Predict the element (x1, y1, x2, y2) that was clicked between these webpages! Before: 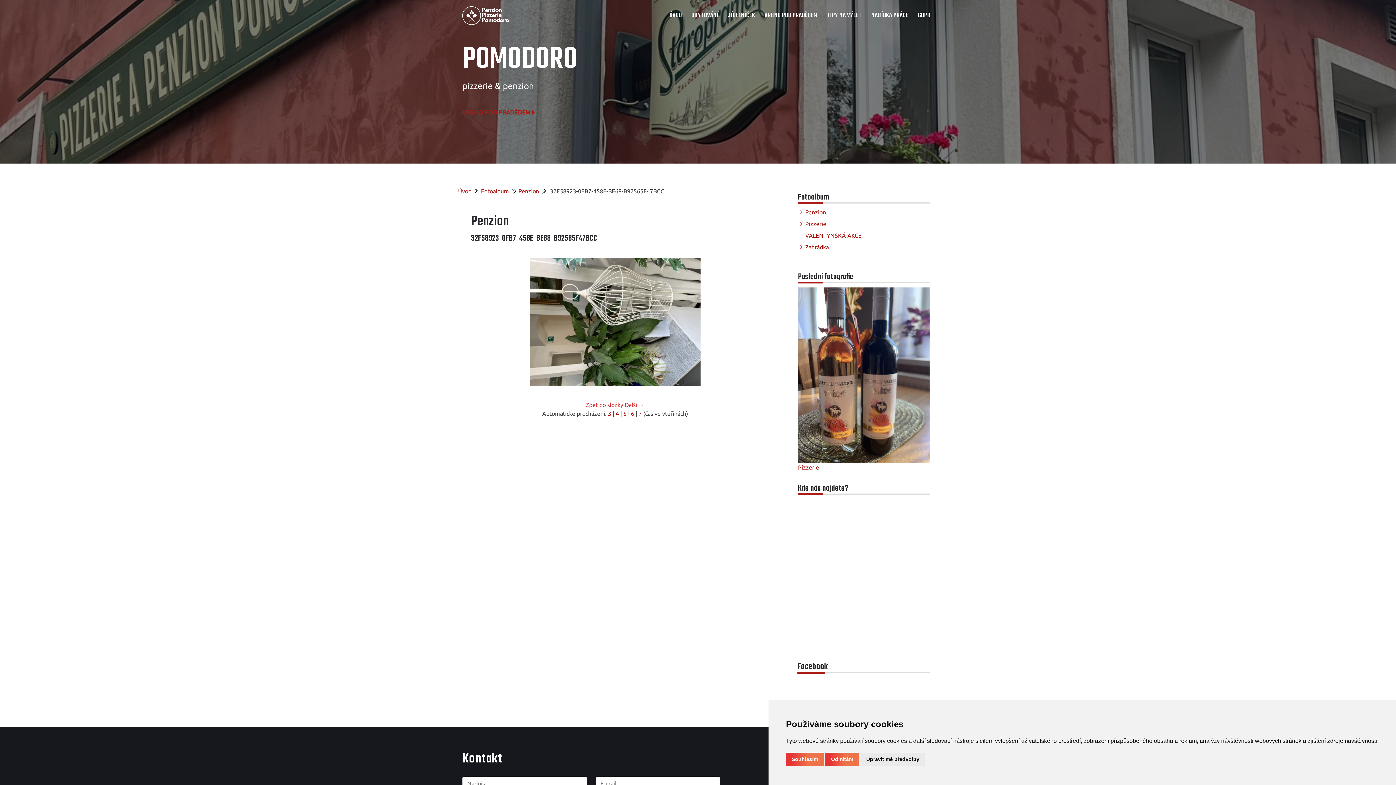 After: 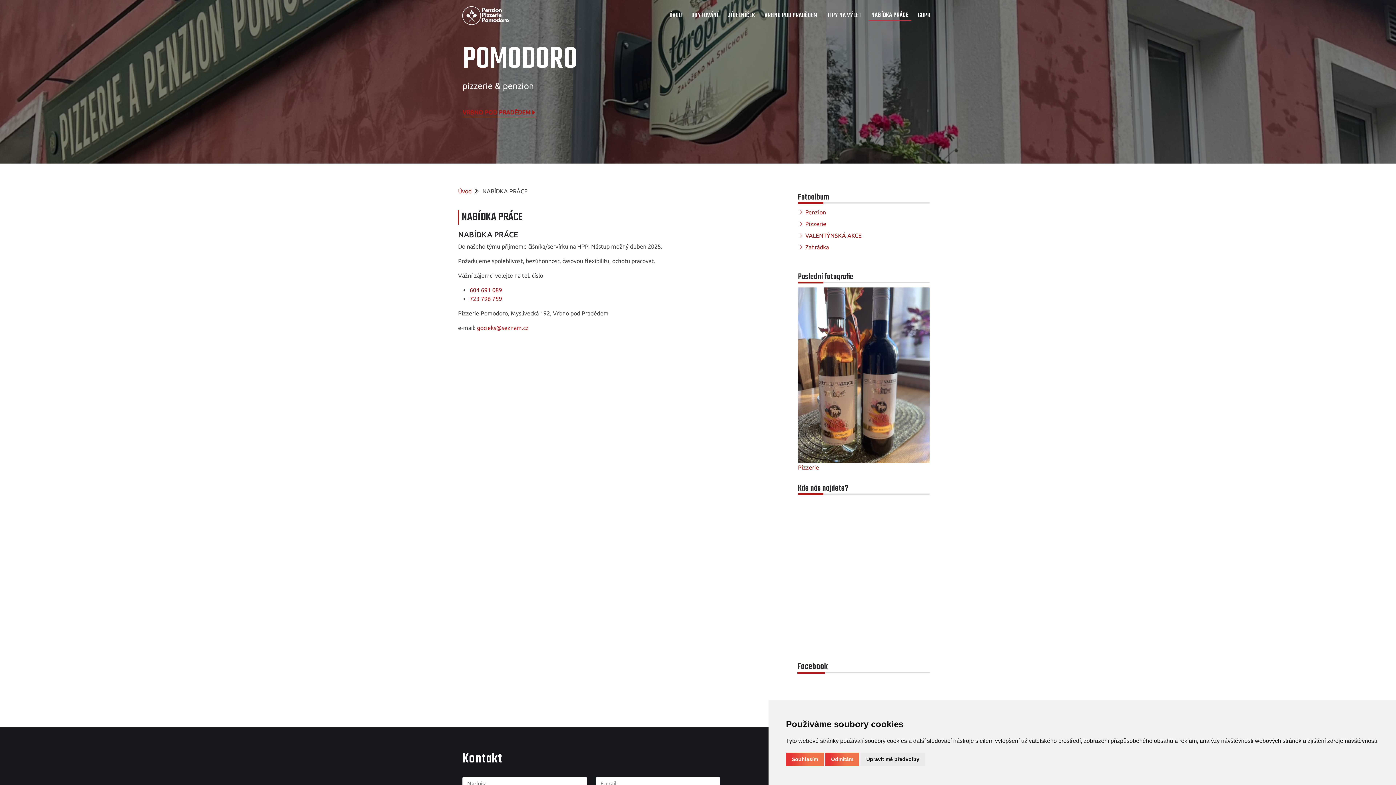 Action: bbox: (868, 10, 911, 20) label: NABÍDKA PRÁCE